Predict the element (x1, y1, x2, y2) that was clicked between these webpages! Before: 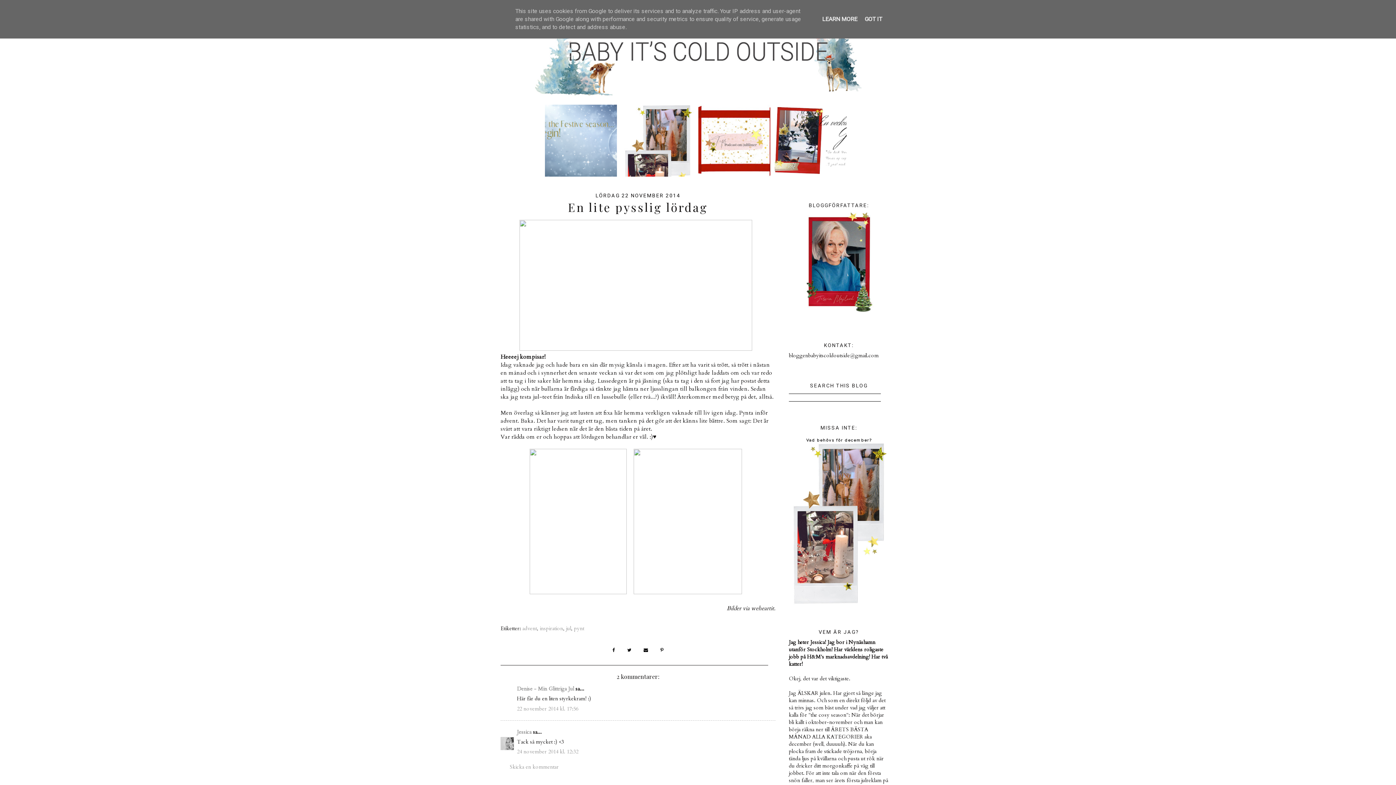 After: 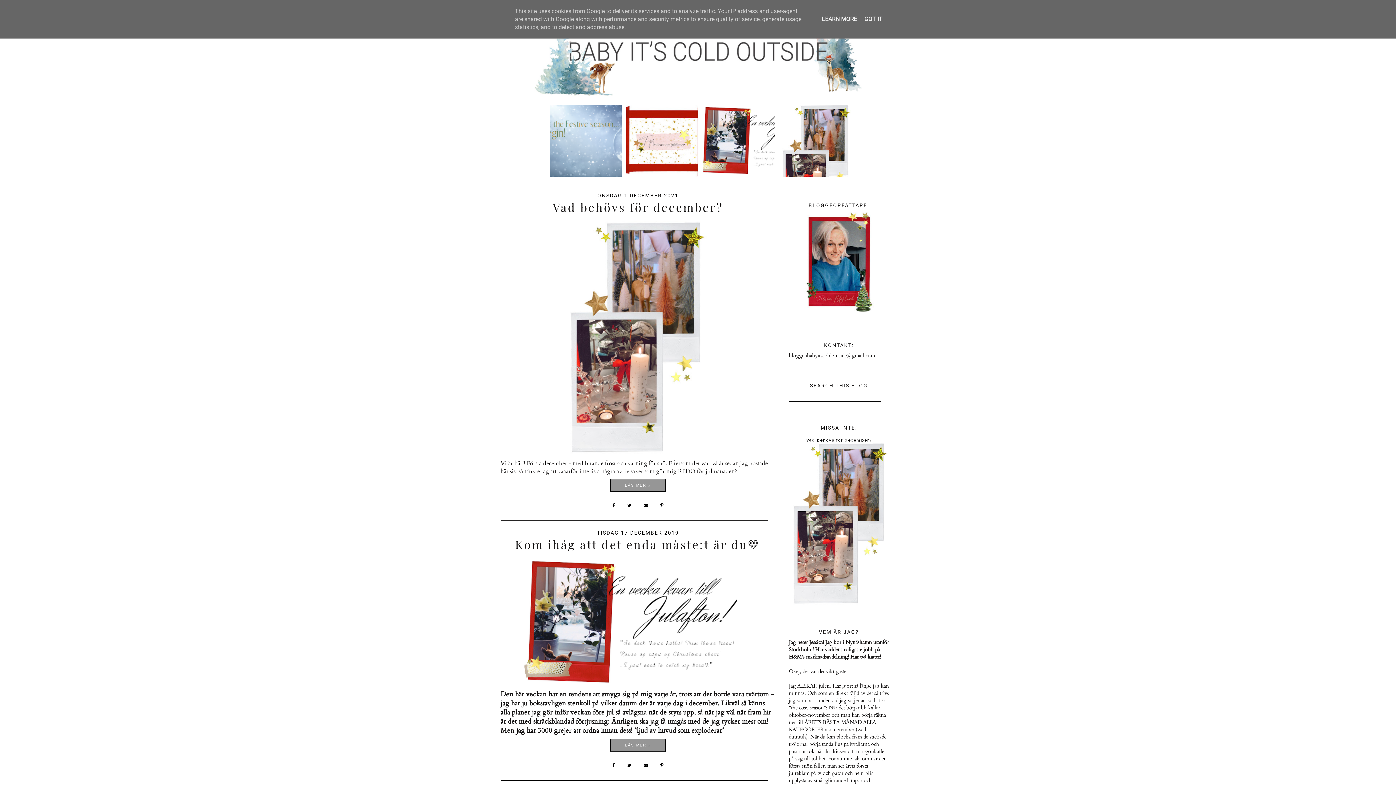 Action: bbox: (0, 13, 1396, 95)